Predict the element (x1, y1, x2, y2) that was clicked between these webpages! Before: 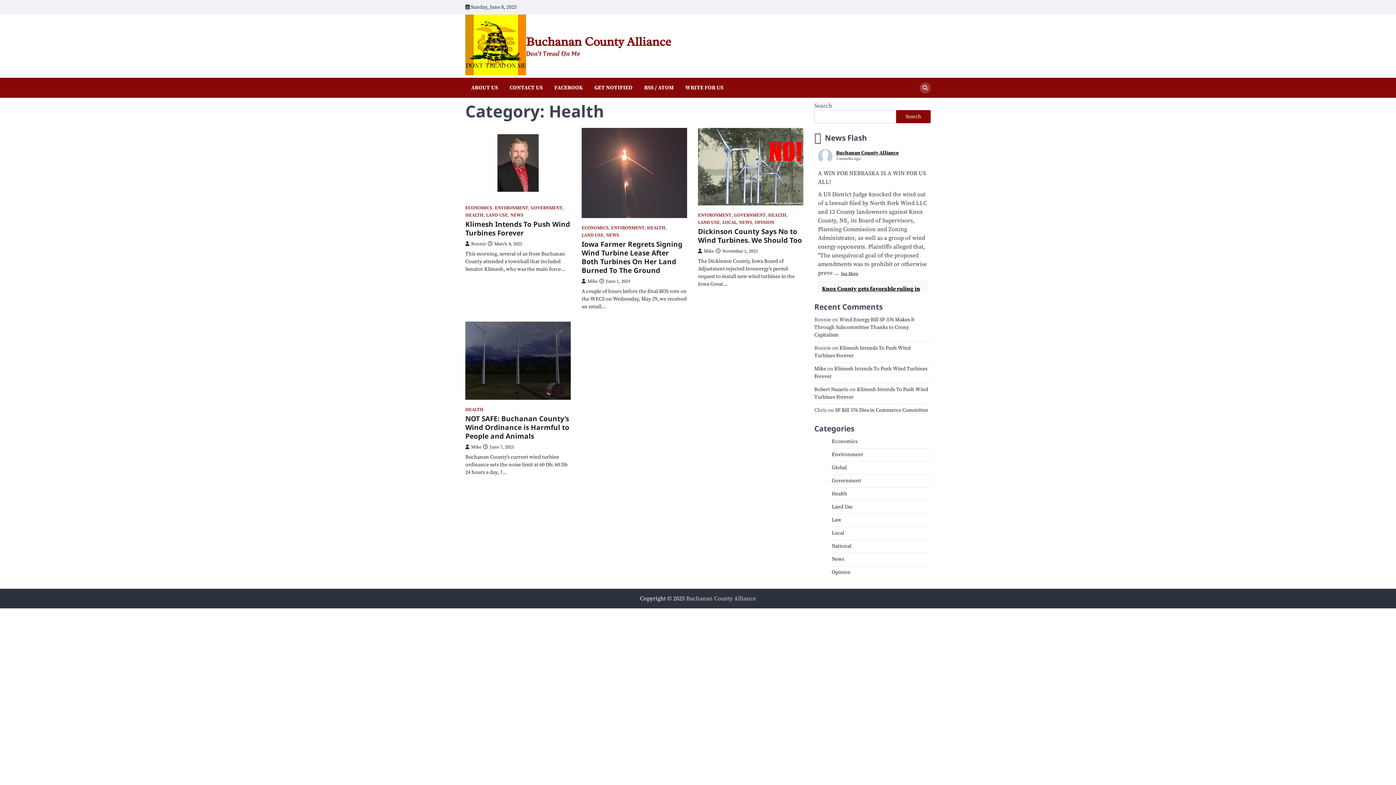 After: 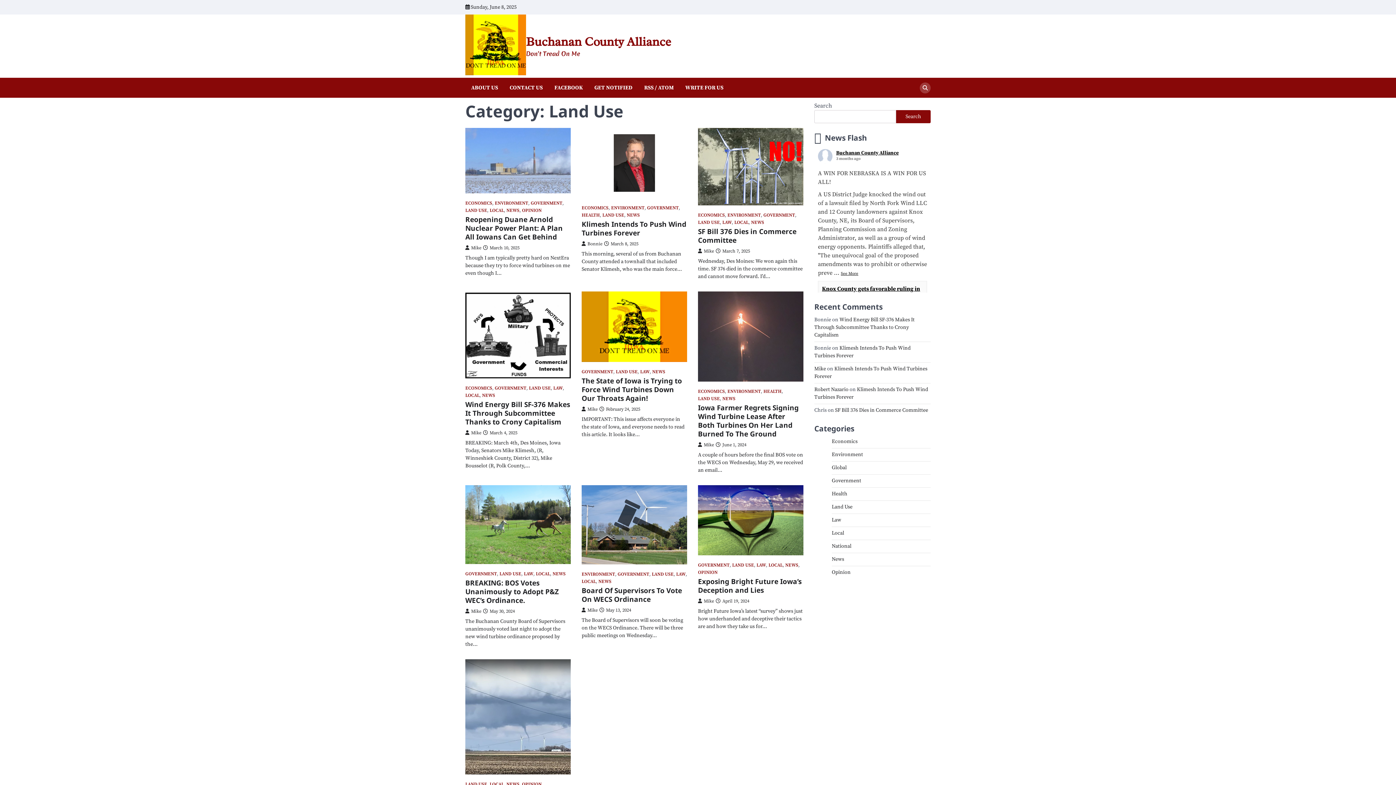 Action: bbox: (581, 232, 603, 238) label: LAND USE